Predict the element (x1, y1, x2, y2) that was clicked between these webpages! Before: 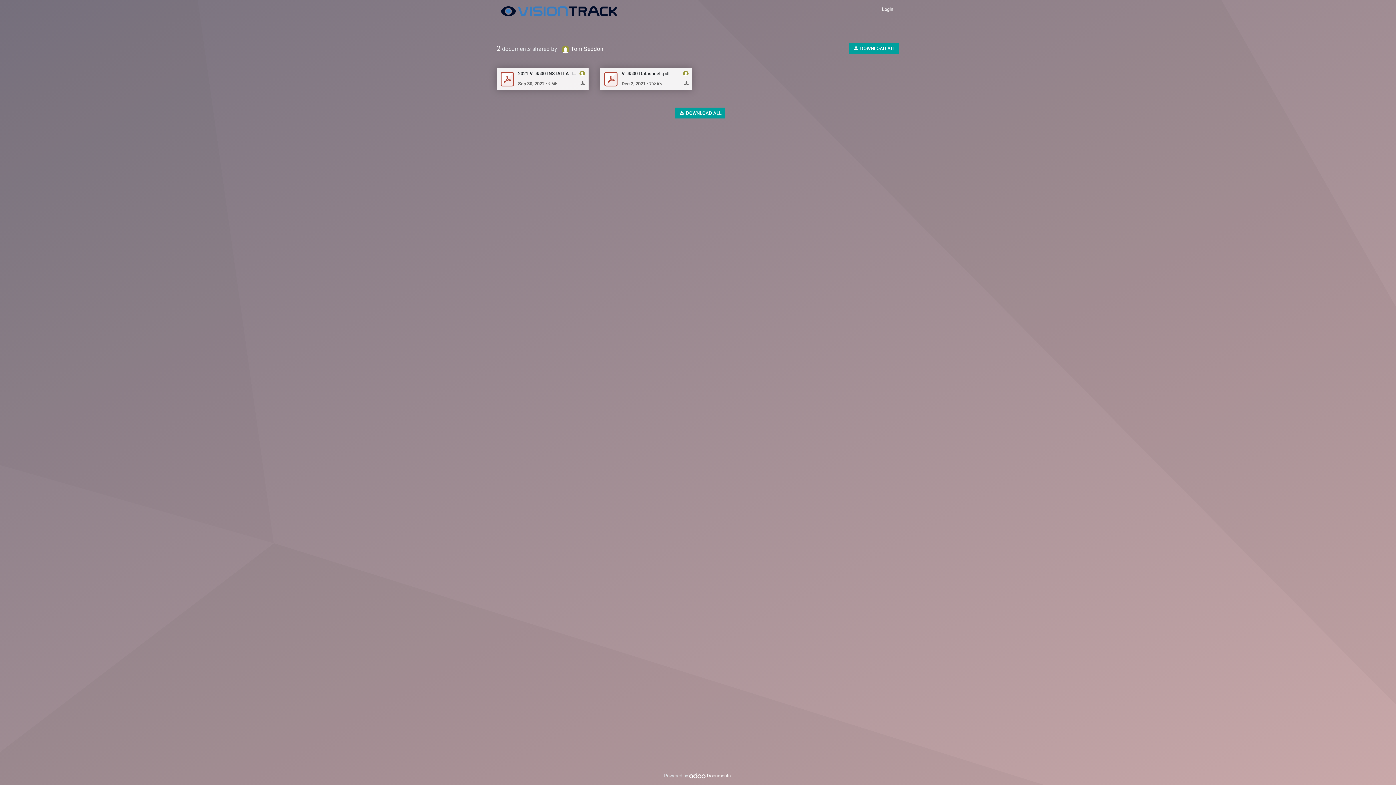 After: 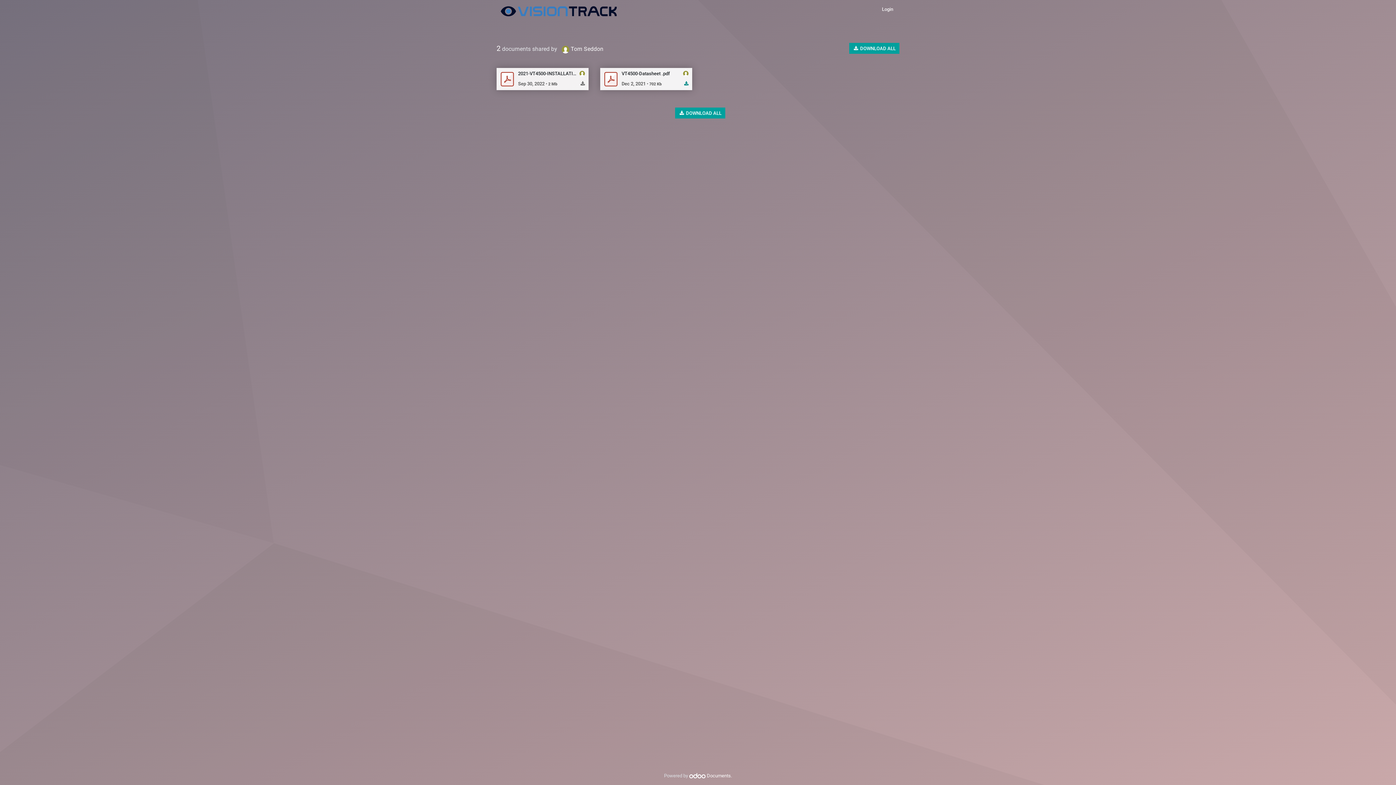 Action: bbox: (683, 80, 688, 87)